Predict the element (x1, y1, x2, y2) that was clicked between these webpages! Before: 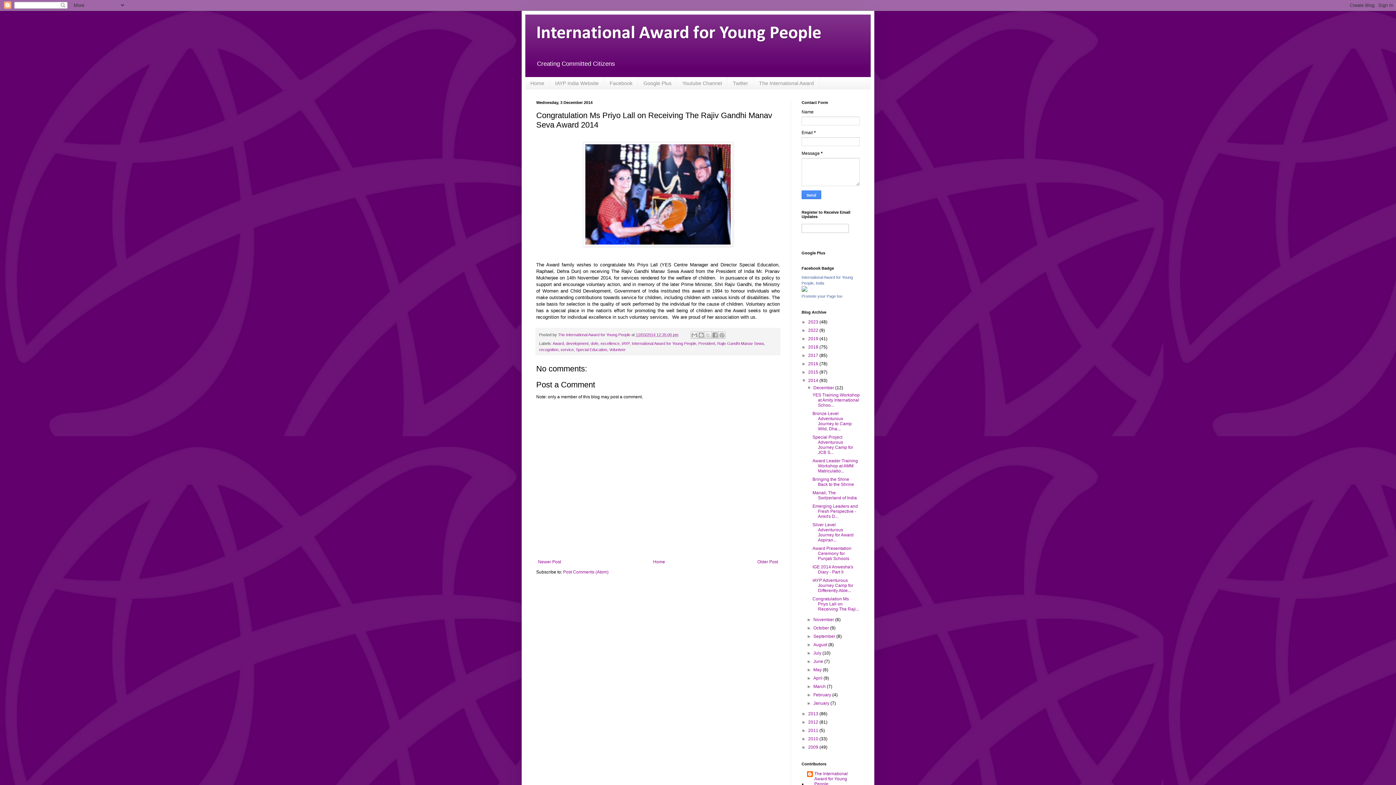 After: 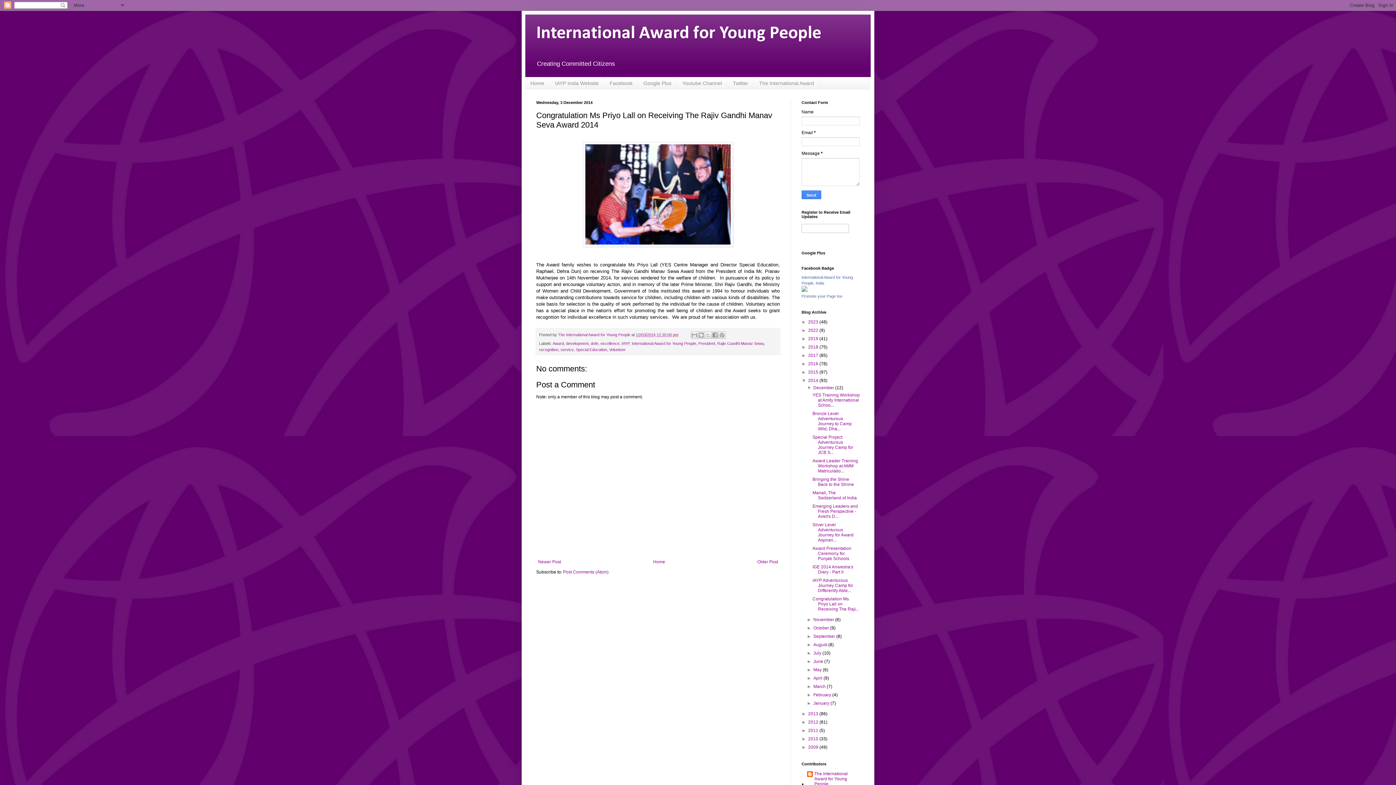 Action: bbox: (812, 596, 859, 612) label: Congratulation Ms Priyo Lall on Receiving The Raji...